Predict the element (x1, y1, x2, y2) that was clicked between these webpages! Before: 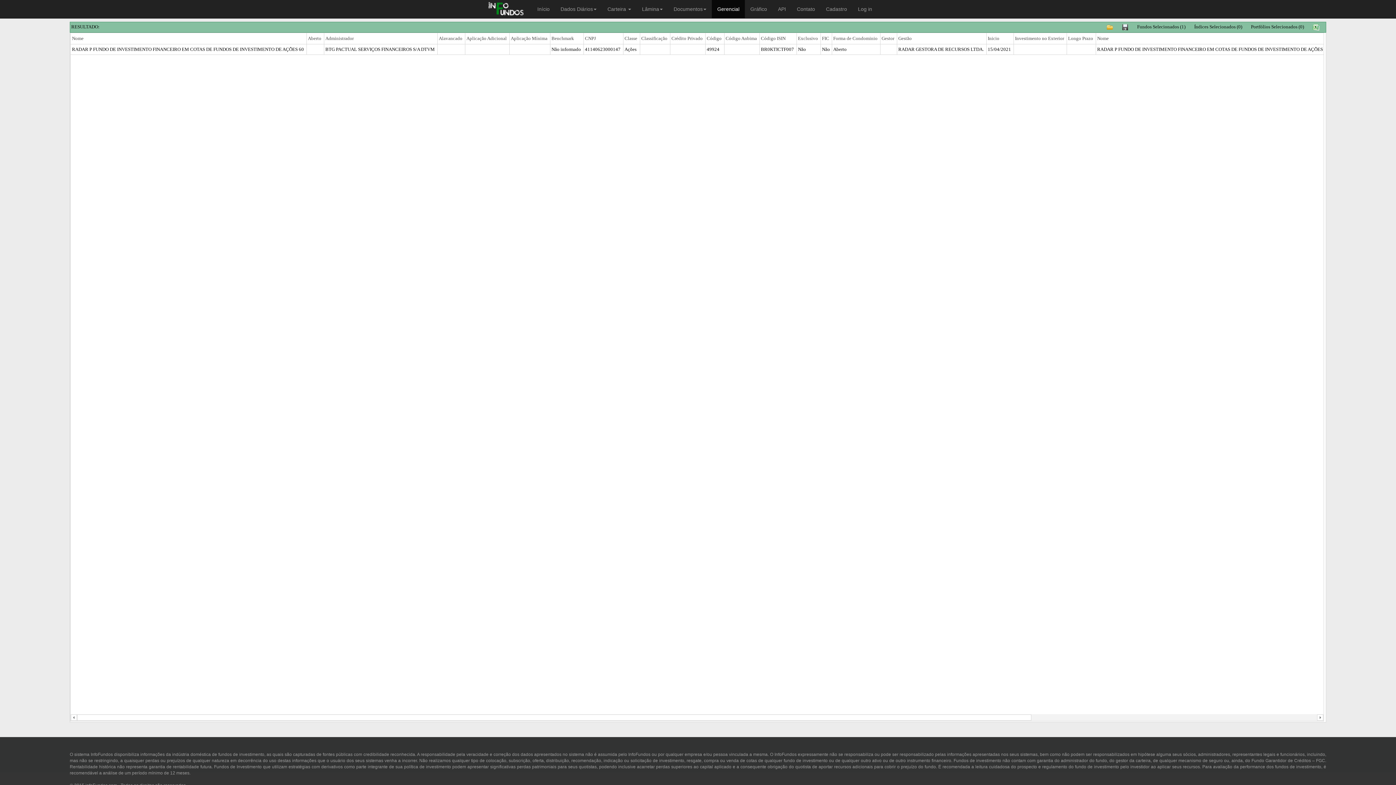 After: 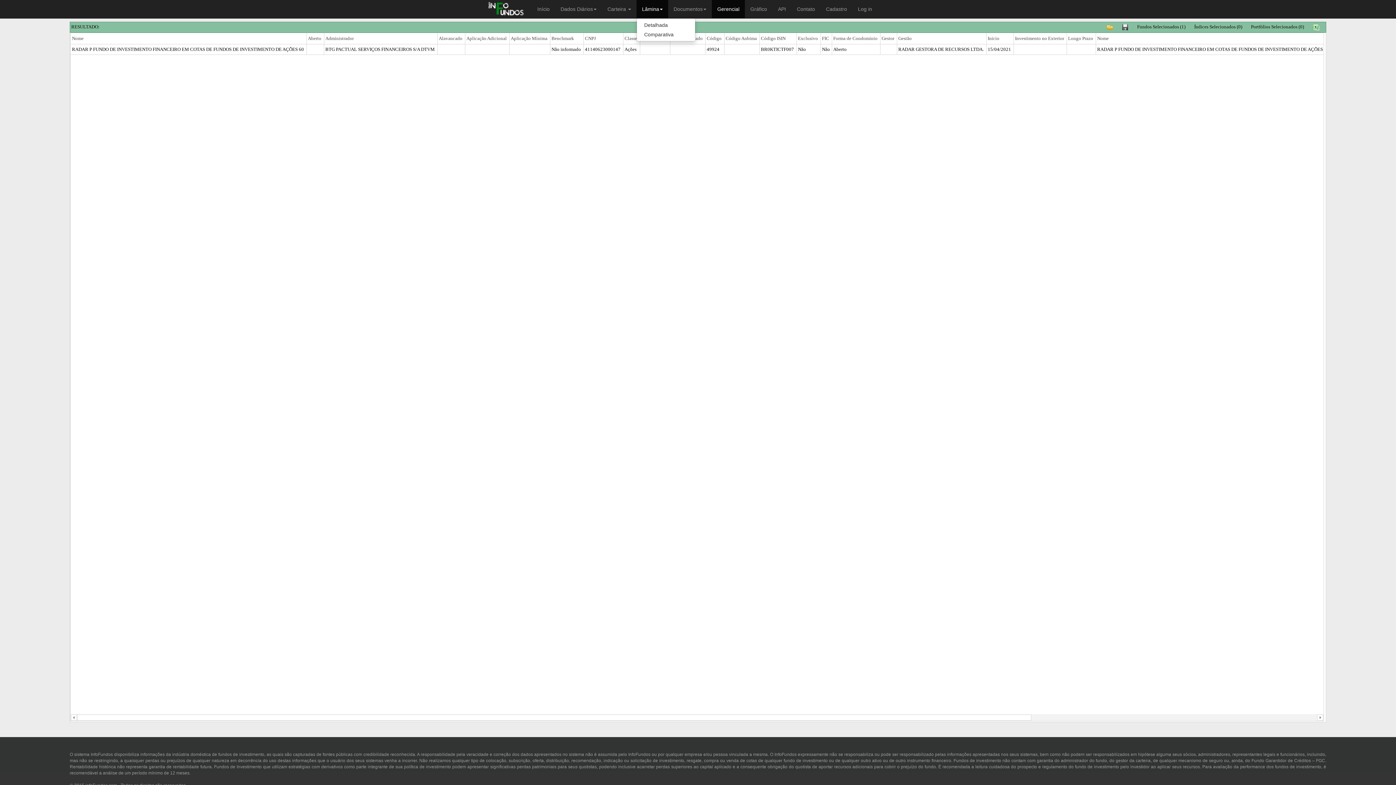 Action: label: Lâmina bbox: (636, 0, 668, 18)